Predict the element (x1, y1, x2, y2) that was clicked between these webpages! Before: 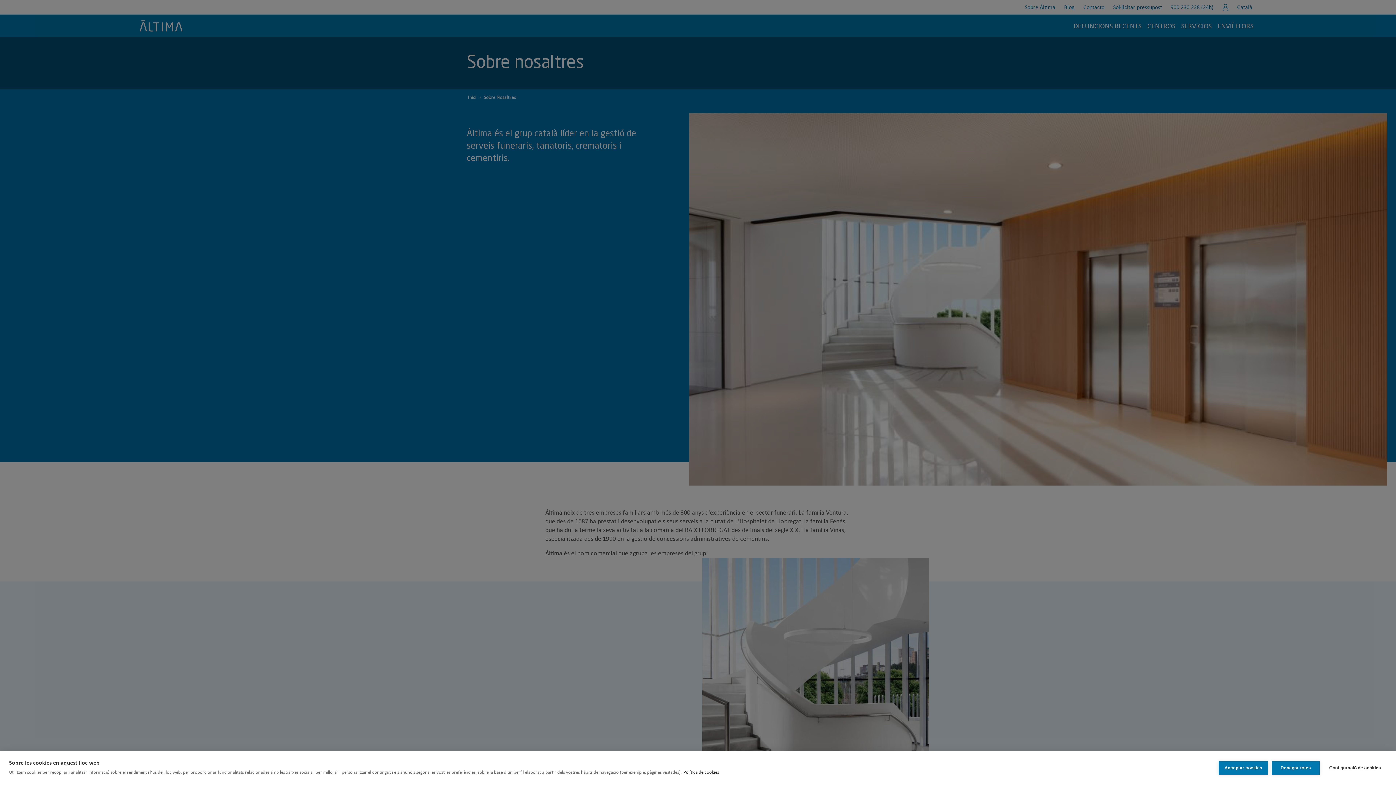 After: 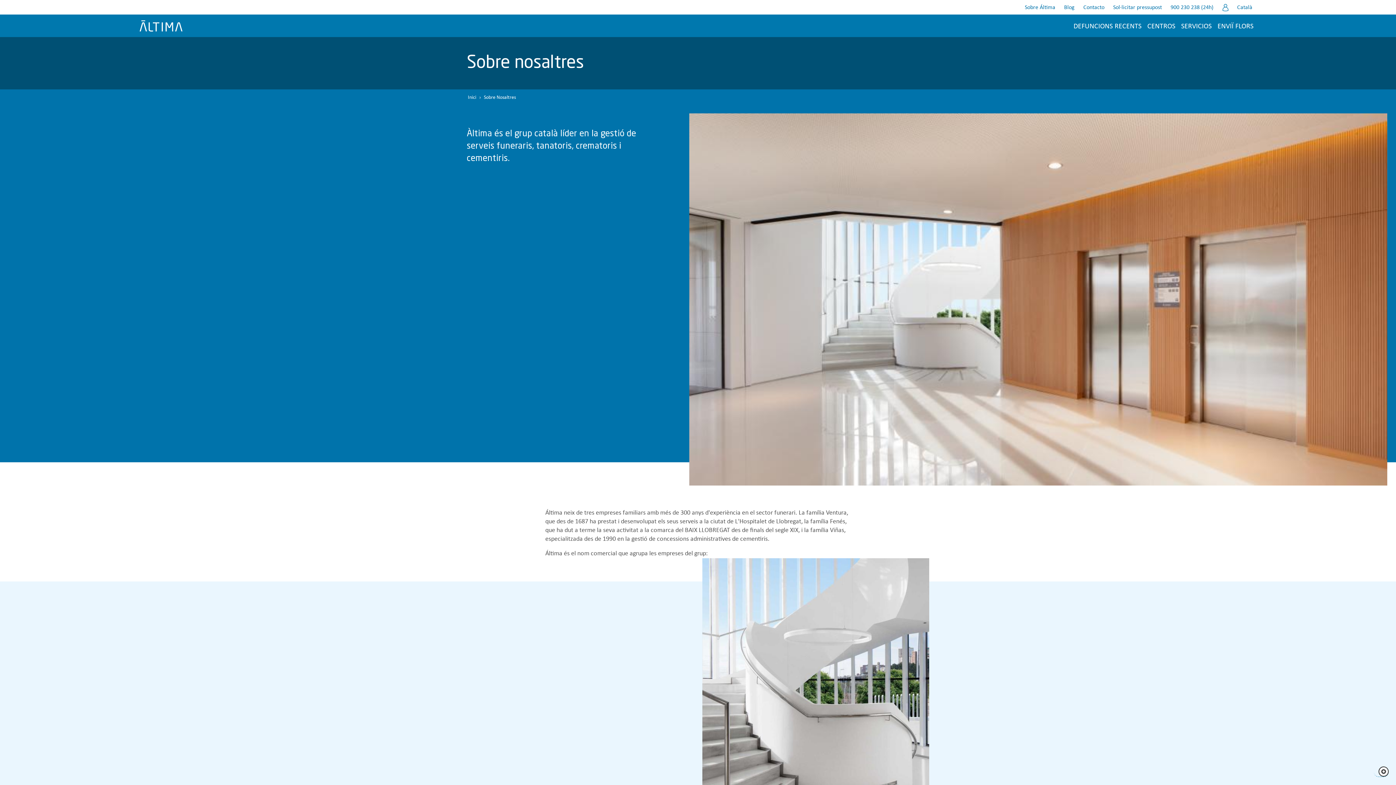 Action: label: Denegar totes bbox: (1272, 761, 1320, 775)